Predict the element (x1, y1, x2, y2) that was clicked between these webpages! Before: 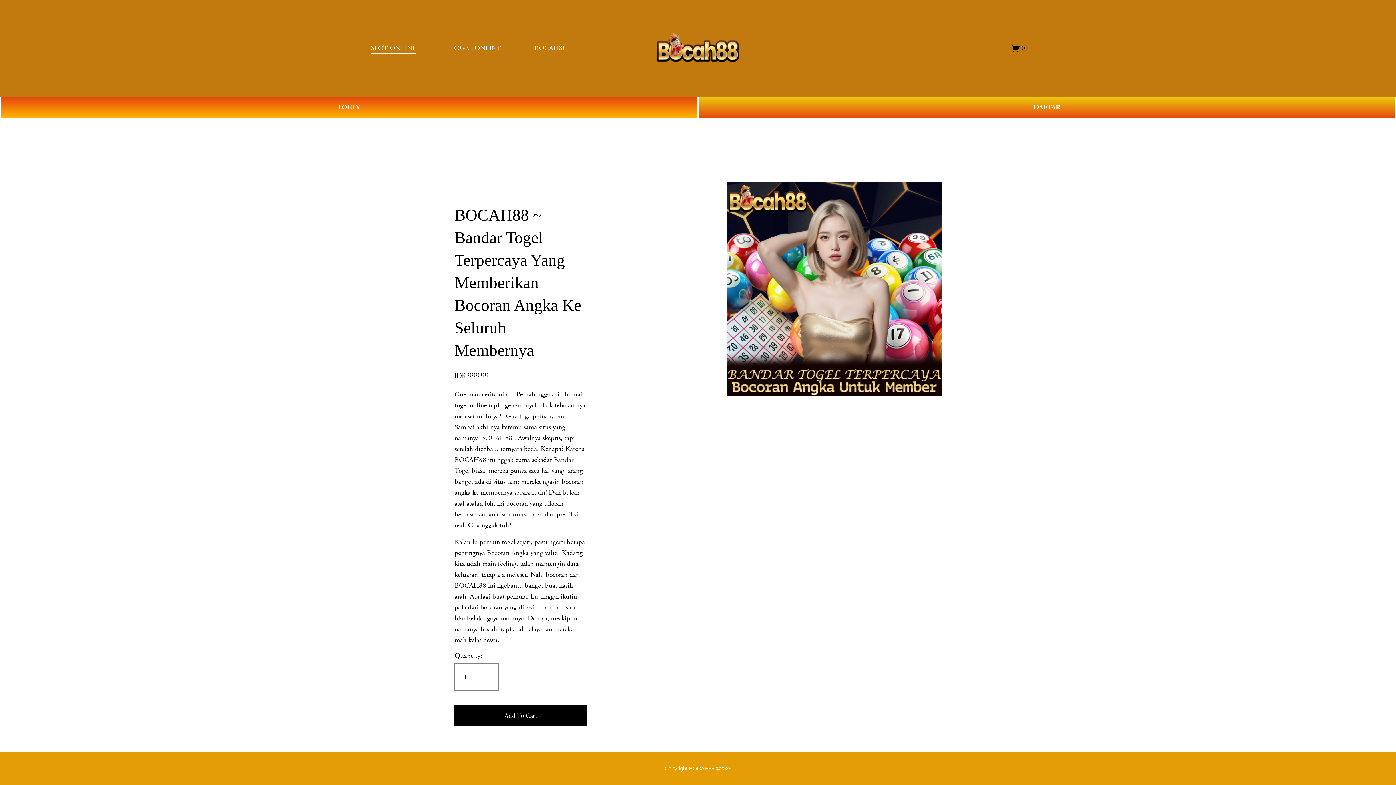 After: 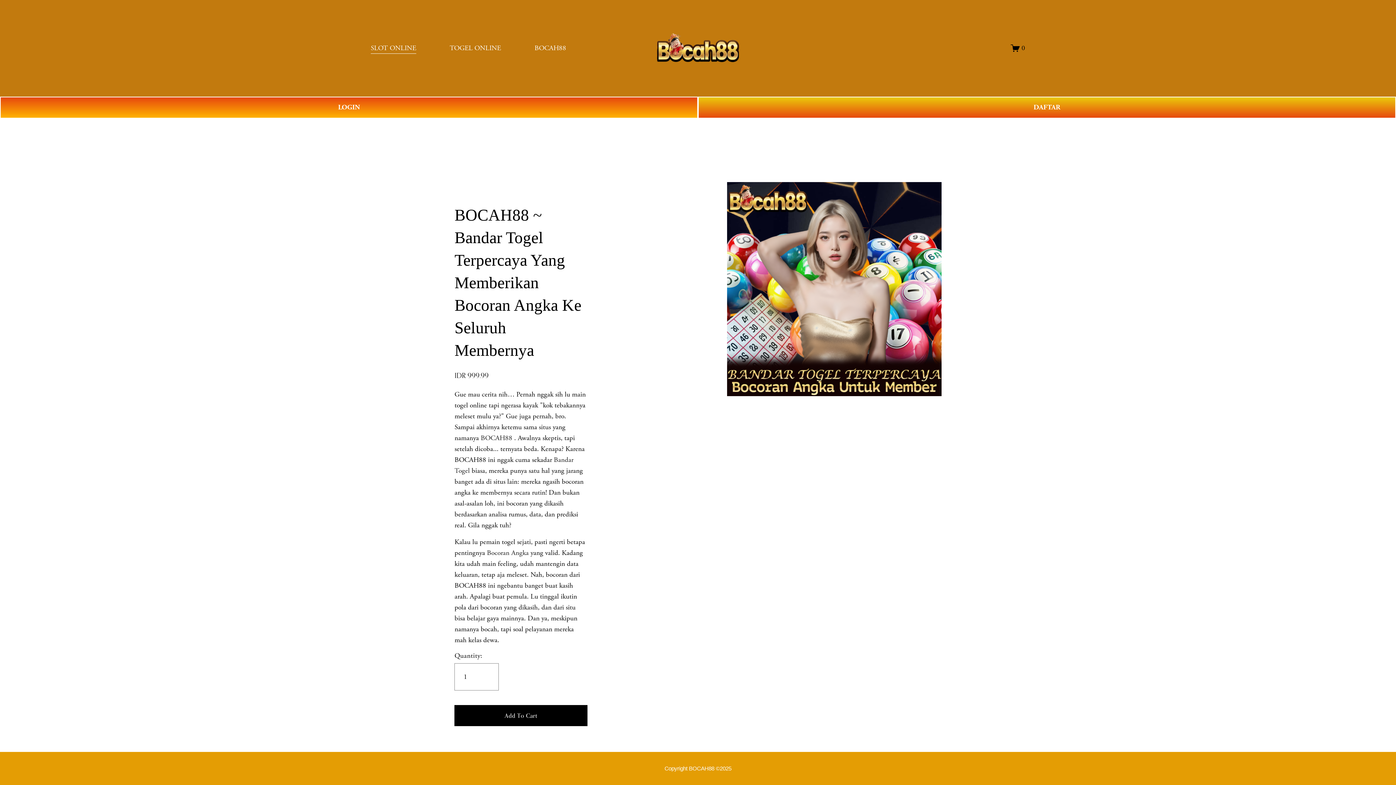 Action: label: BOCAH88  bbox: (480, 433, 514, 442)